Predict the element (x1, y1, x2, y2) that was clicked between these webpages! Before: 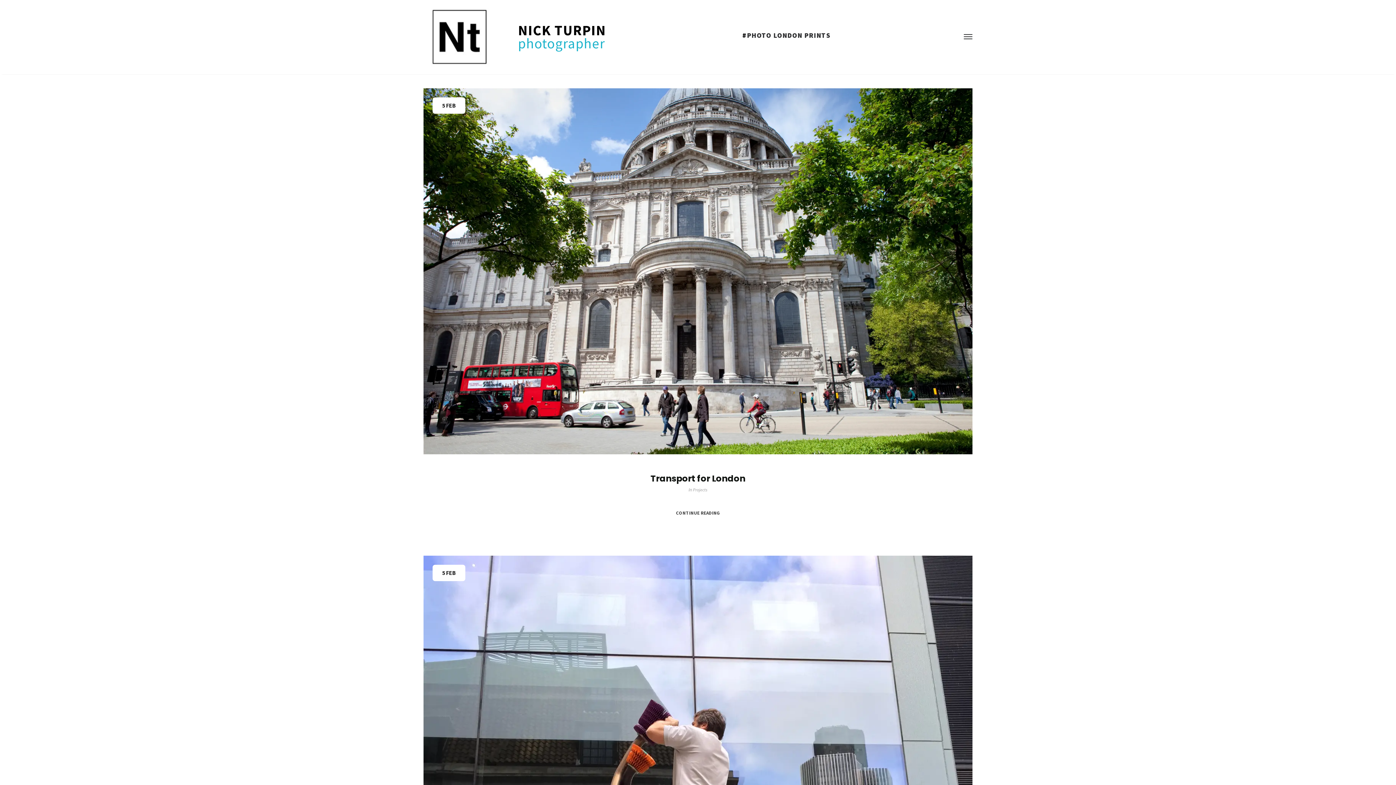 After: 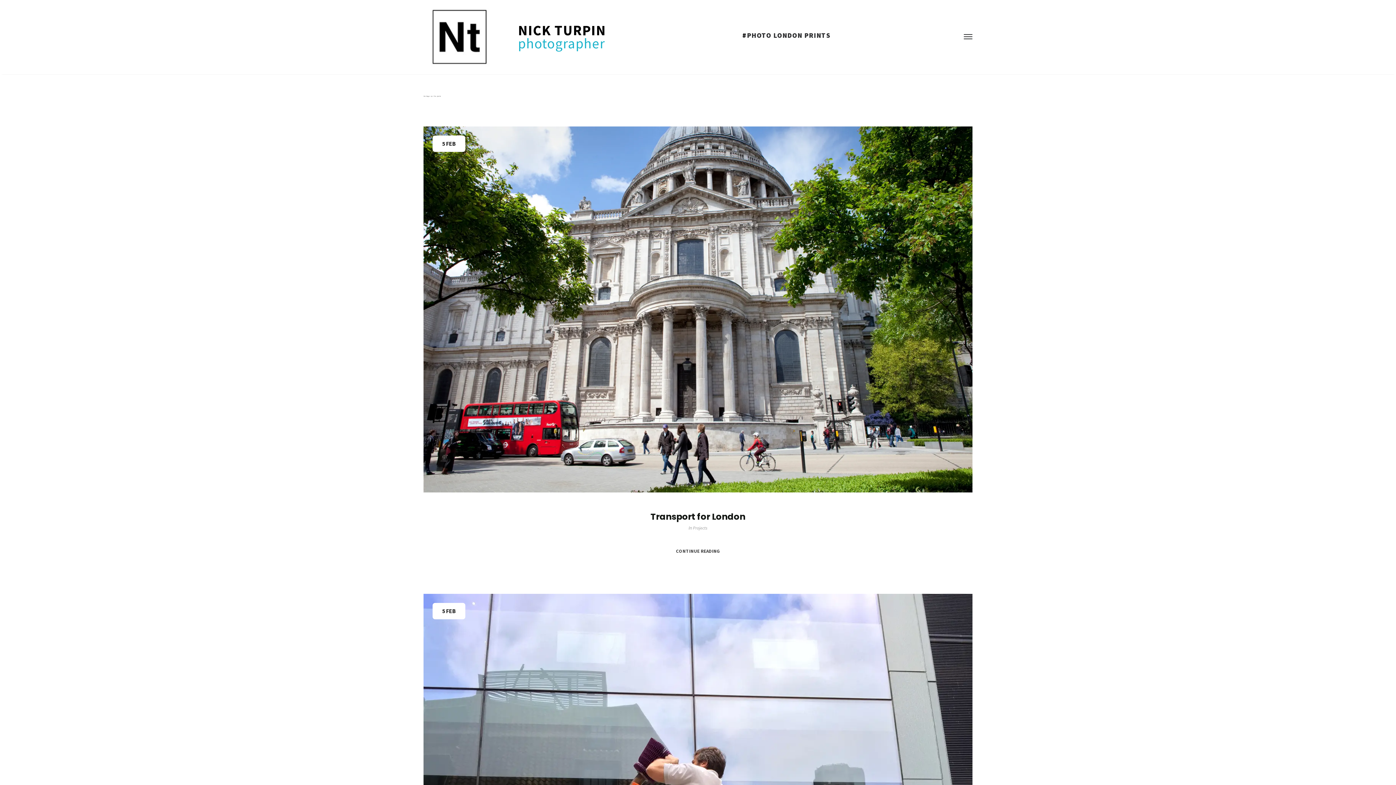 Action: bbox: (693, 487, 707, 492) label: Projects